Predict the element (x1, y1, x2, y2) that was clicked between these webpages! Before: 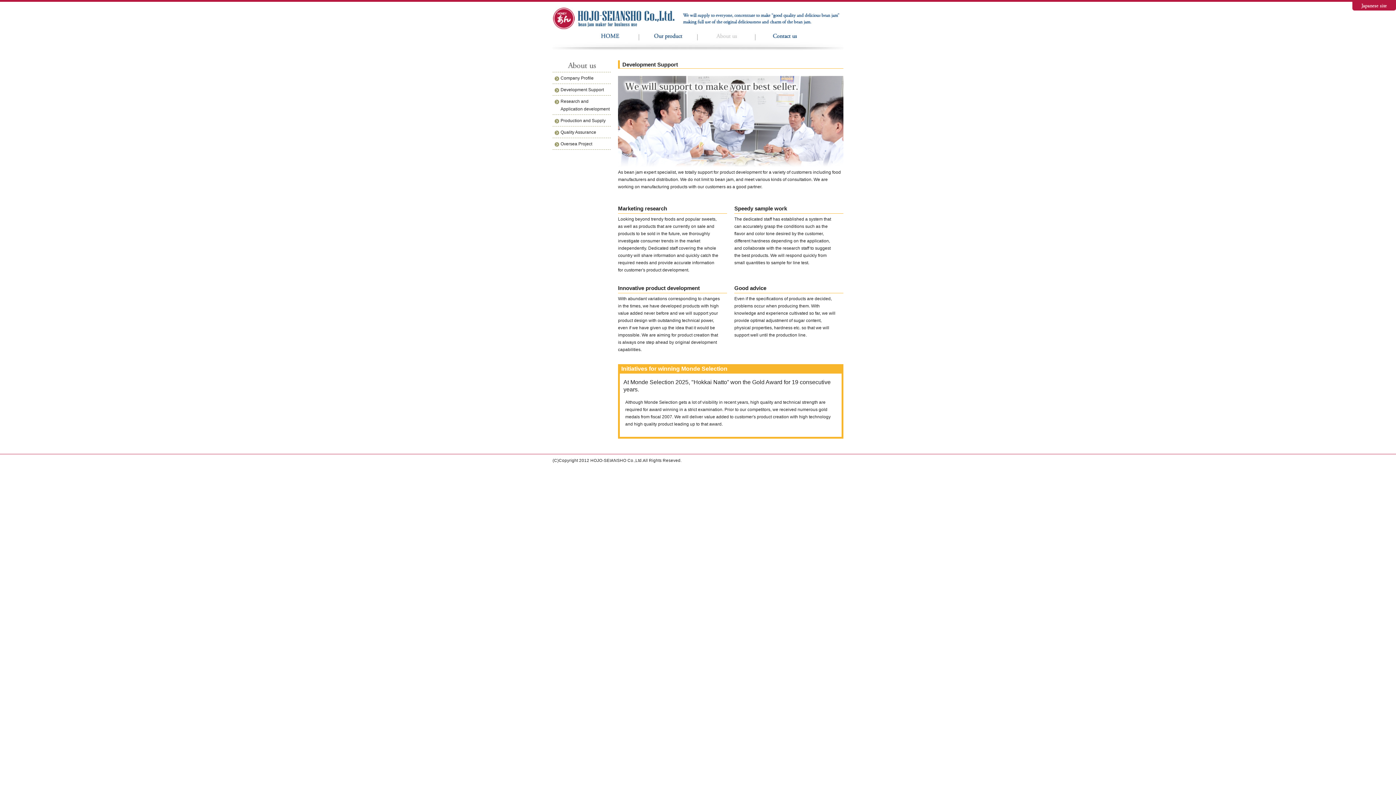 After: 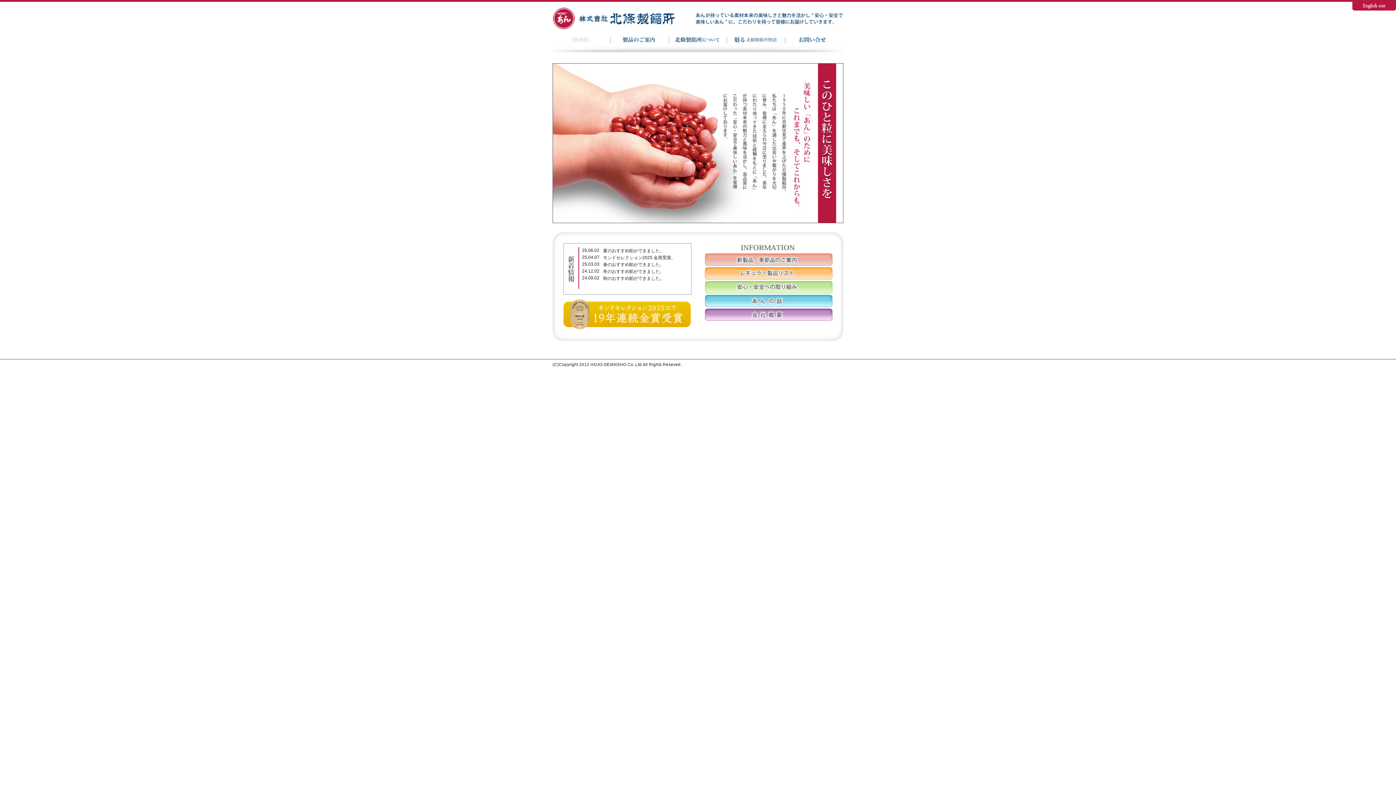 Action: bbox: (1352, 6, 1396, 11)